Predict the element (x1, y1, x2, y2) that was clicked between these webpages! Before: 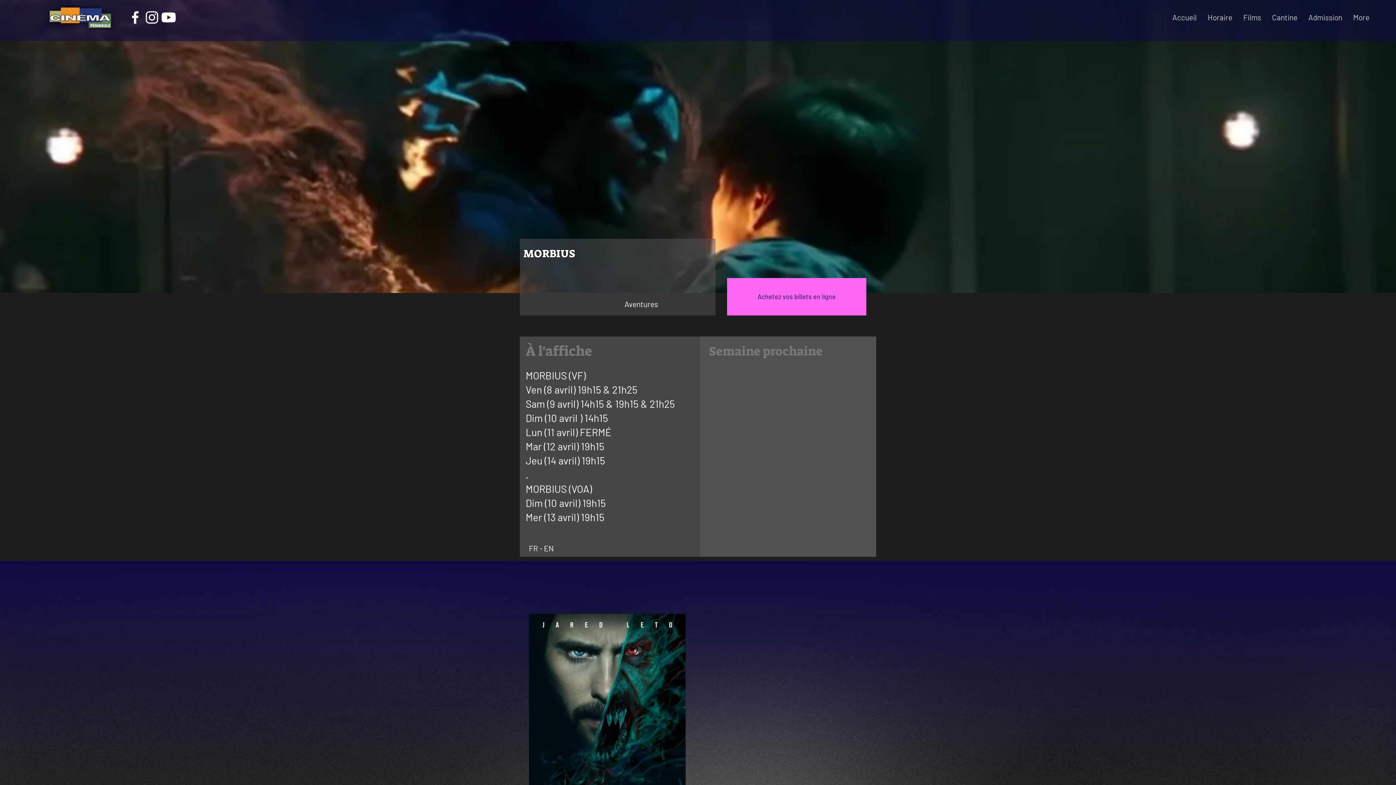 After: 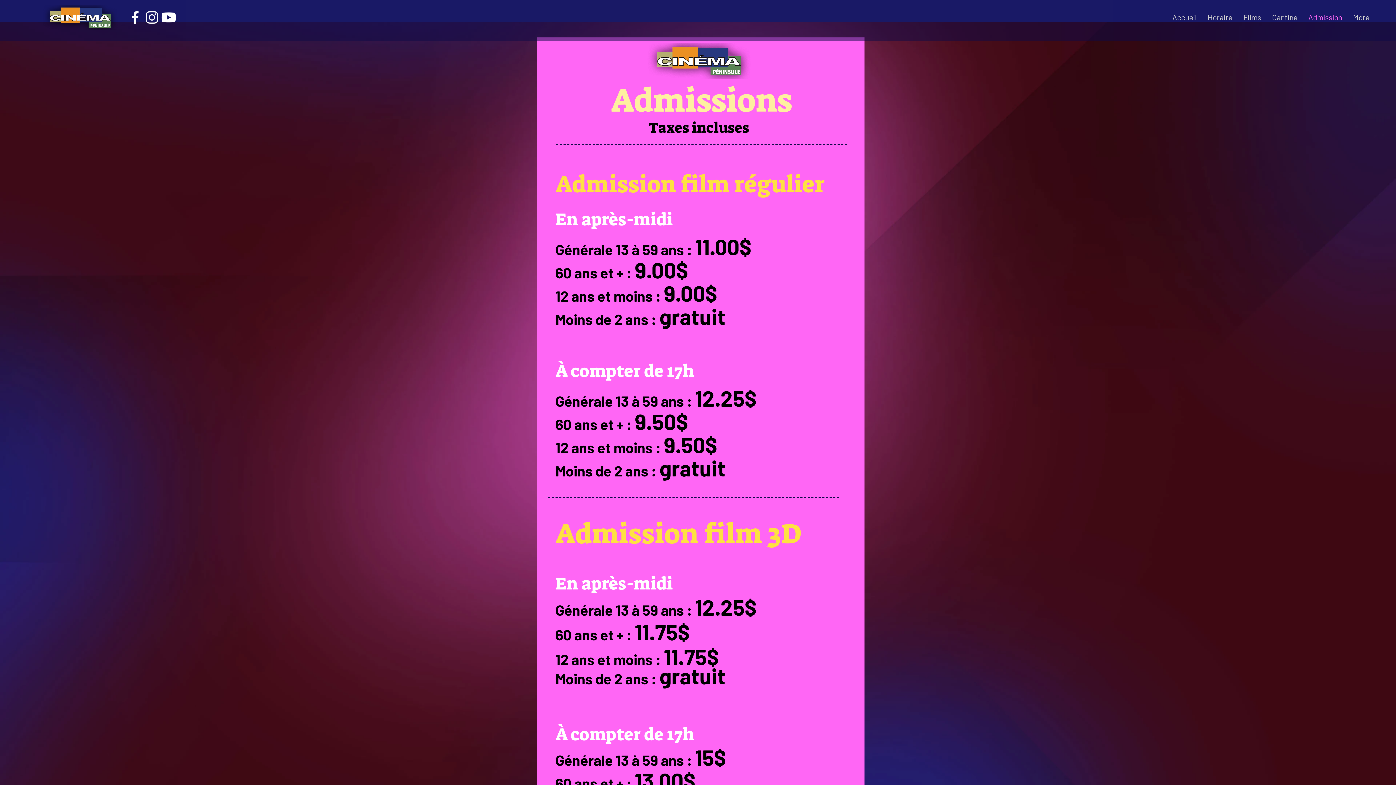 Action: label: Admission bbox: (1303, 8, 1348, 26)